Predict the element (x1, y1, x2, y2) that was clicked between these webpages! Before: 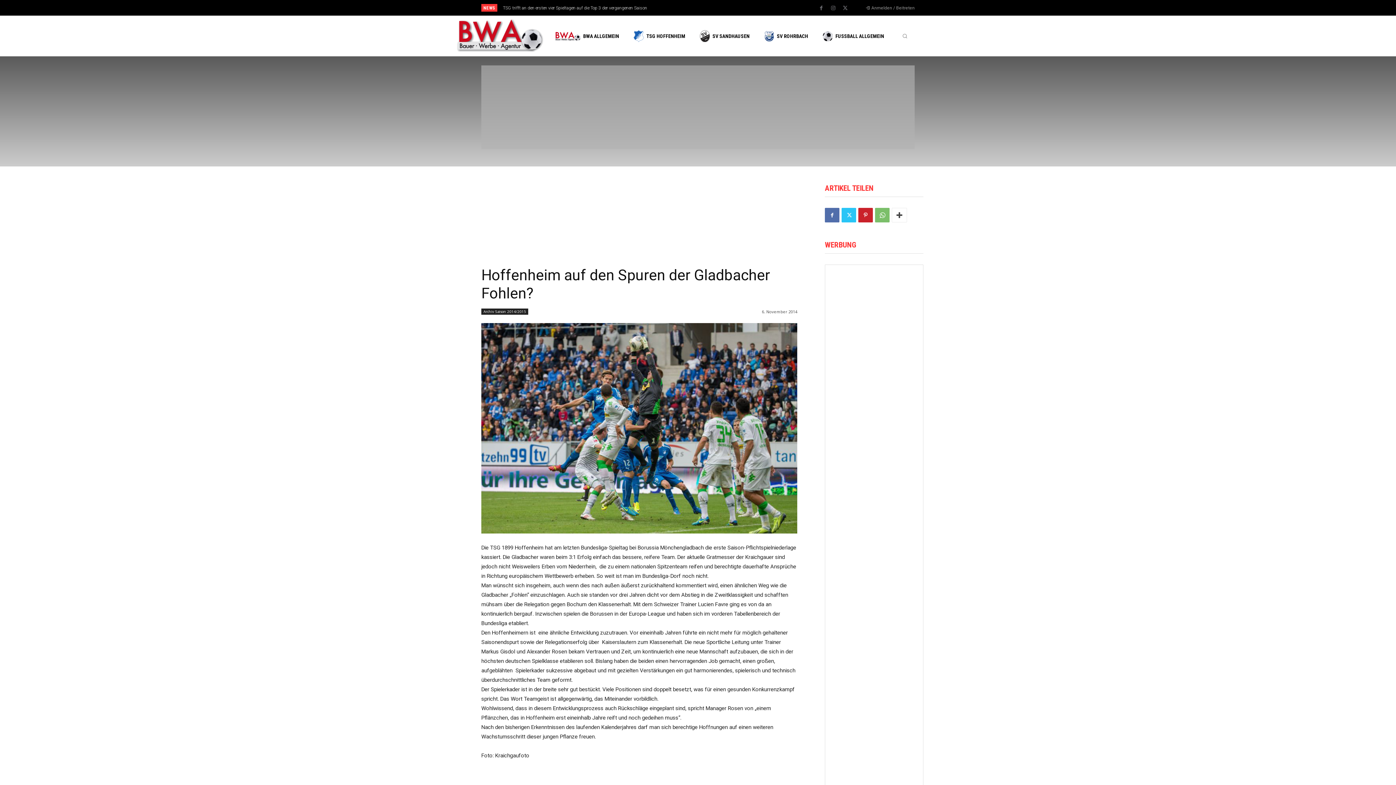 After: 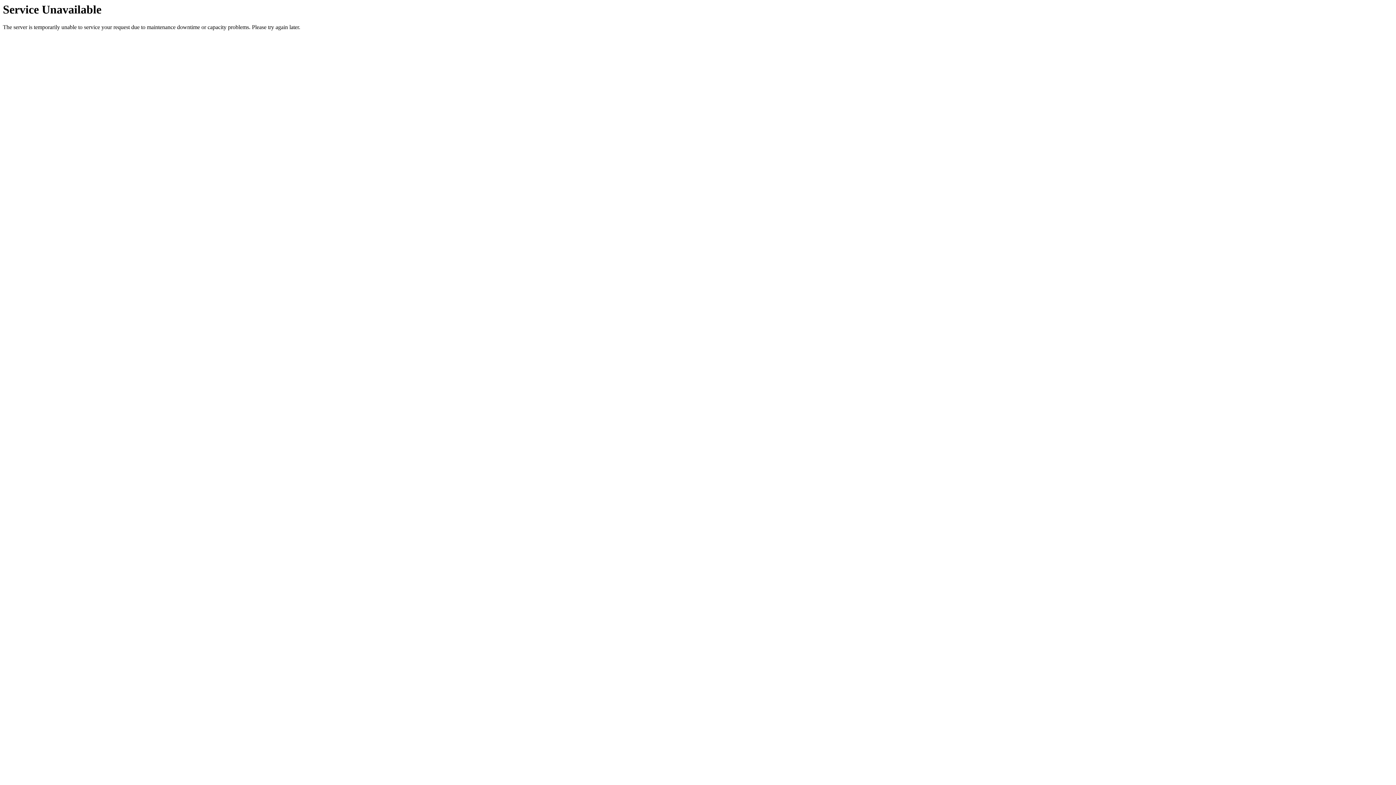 Action: bbox: (628, 72, 690, 104)